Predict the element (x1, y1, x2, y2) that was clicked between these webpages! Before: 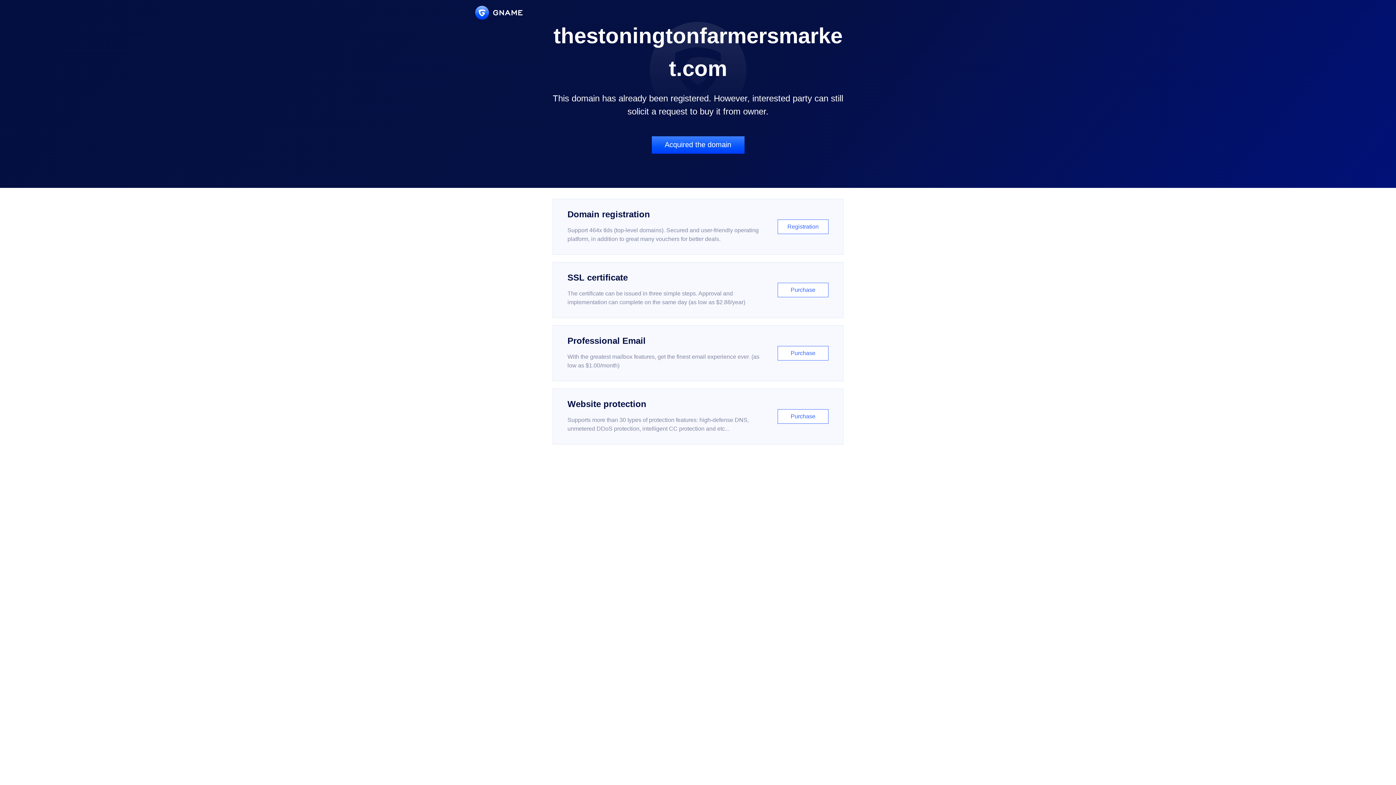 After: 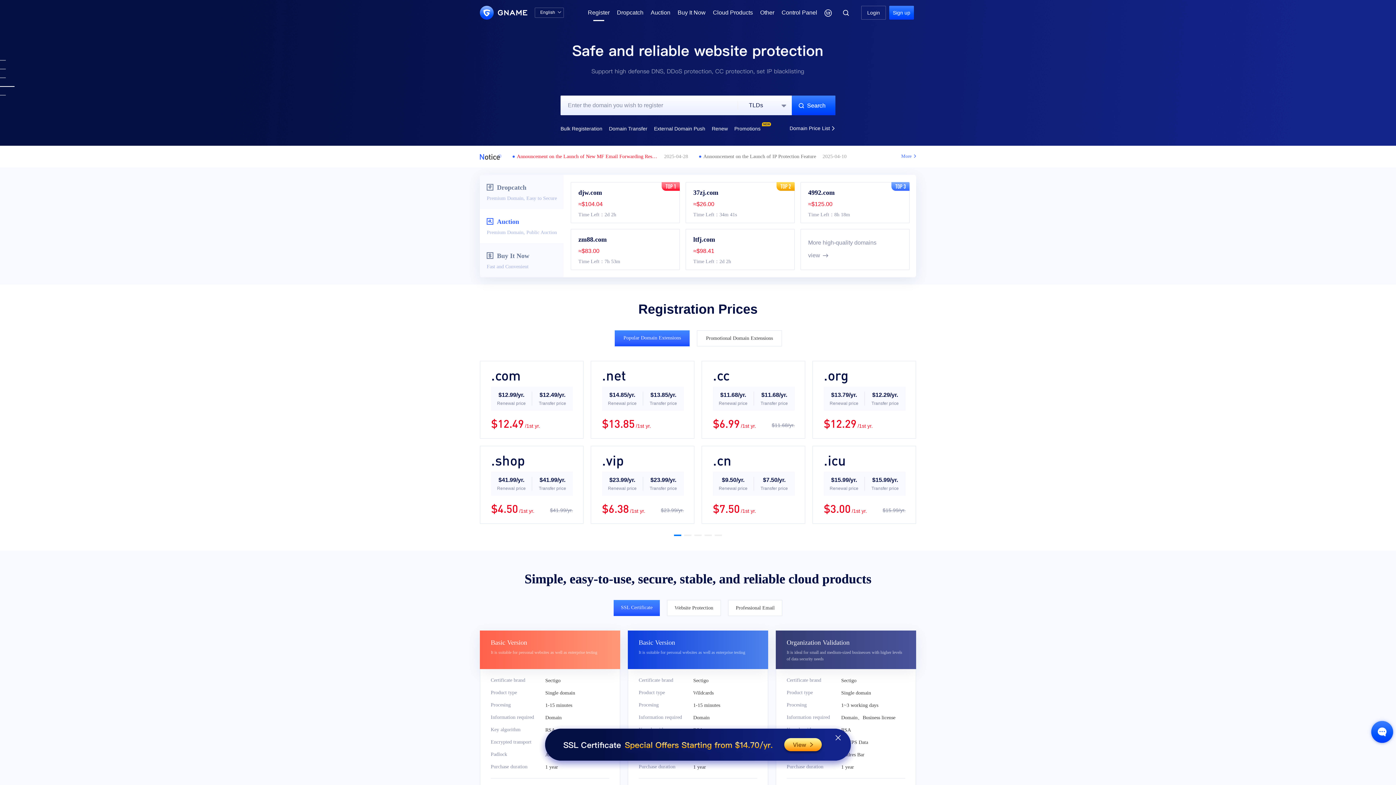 Action: bbox: (552, 198, 843, 254) label: Domain registration

Support 464x tlds (top-level domains). Secured and user-friendly operating platform, in addition to great many vouchers for better deals.

Registration